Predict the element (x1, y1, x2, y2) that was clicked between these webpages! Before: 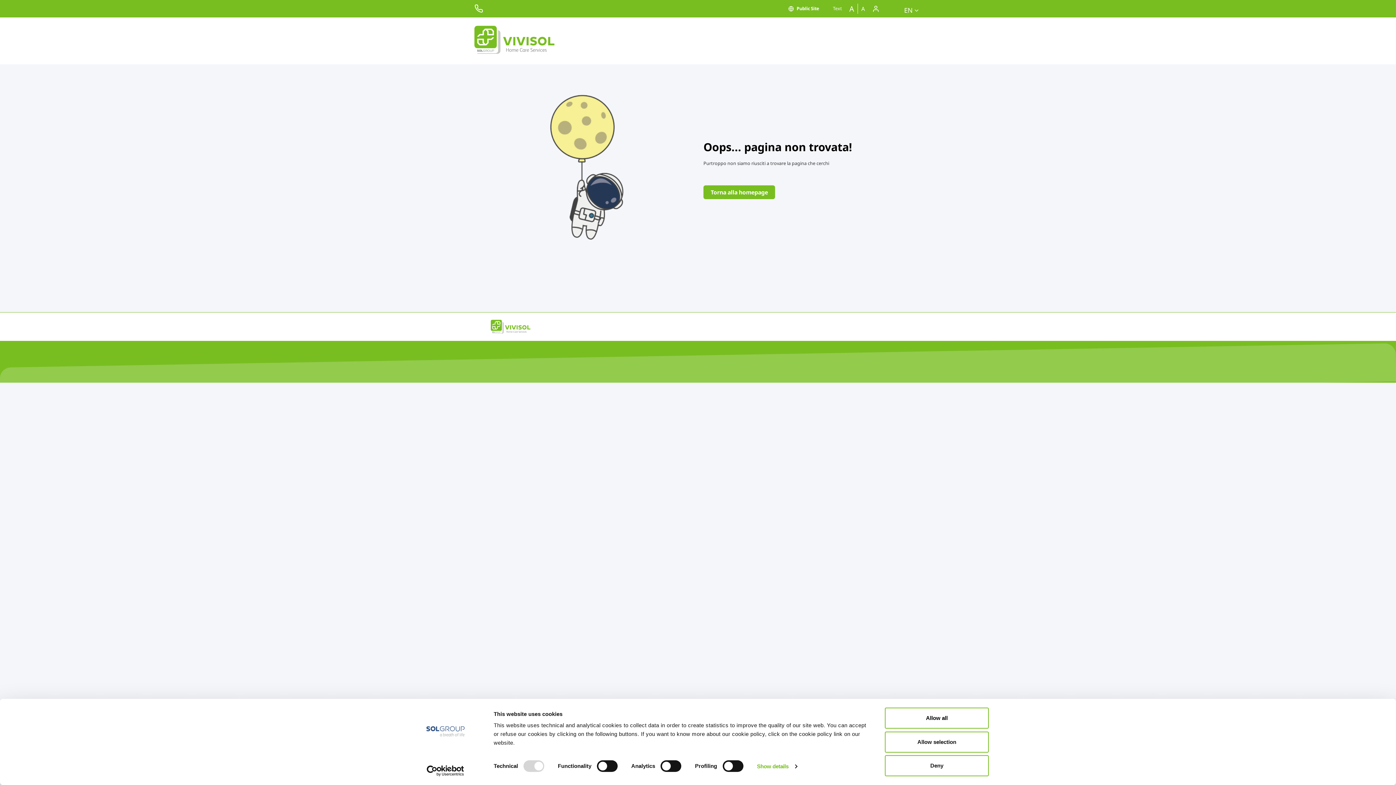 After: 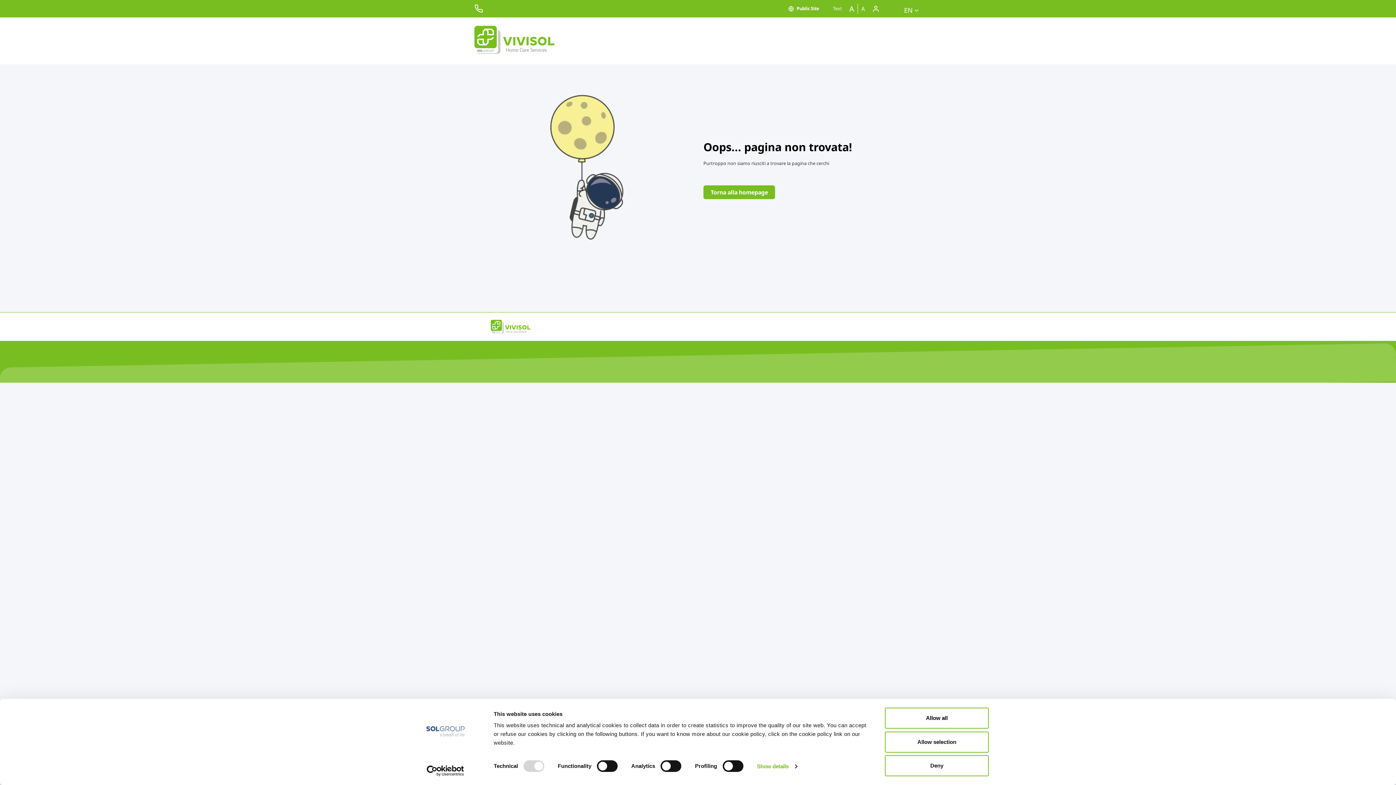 Action: bbox: (872, 5, 883, 12)